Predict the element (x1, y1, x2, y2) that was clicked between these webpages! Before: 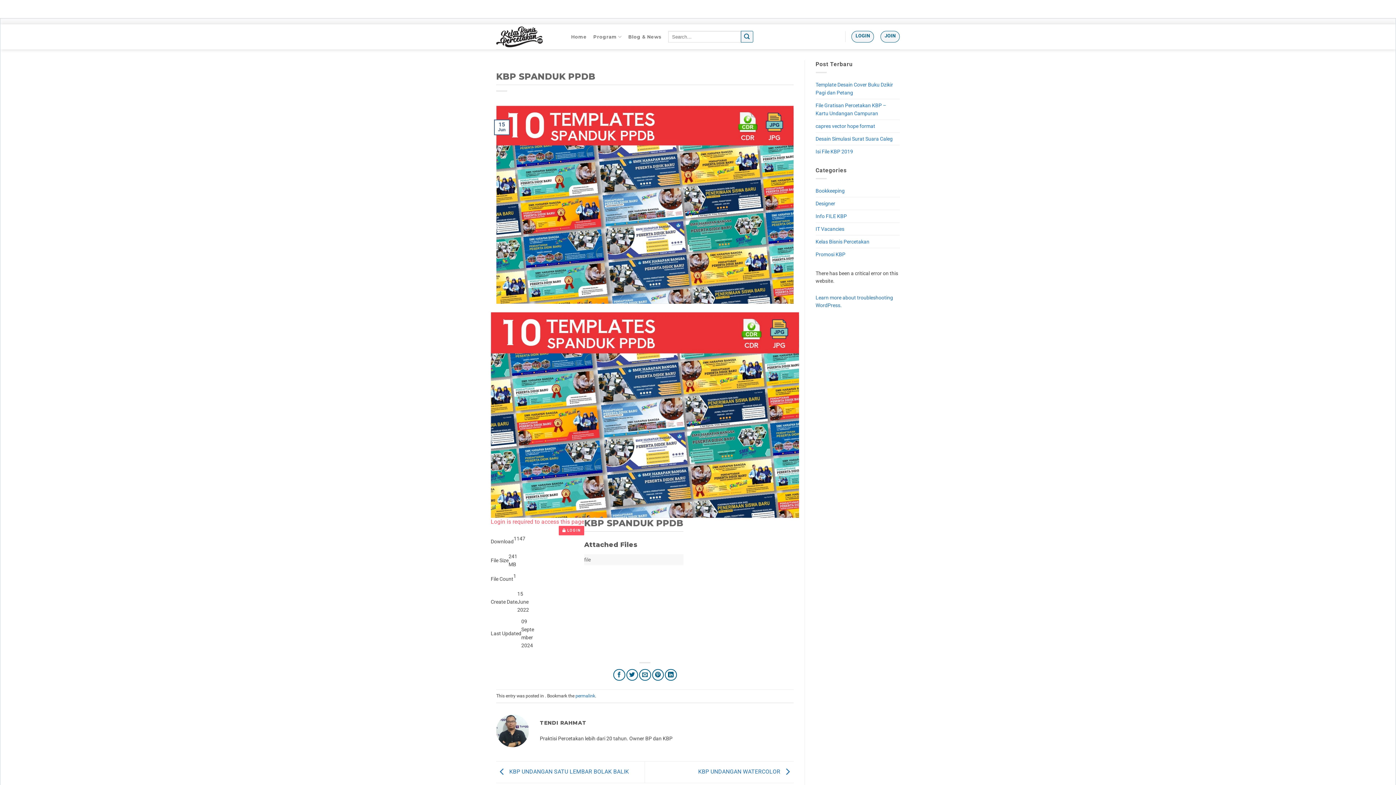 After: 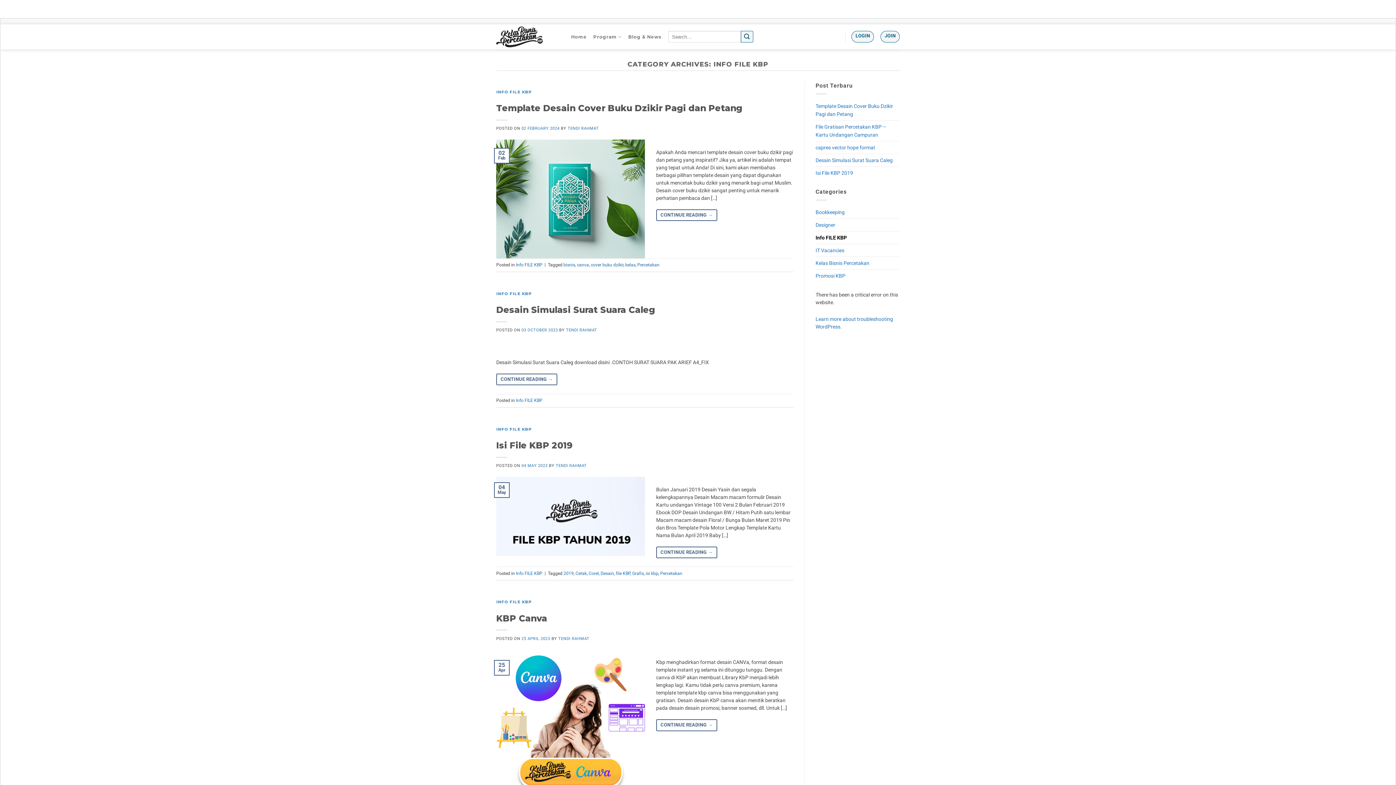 Action: bbox: (815, 210, 847, 222) label: Info FILE KBP